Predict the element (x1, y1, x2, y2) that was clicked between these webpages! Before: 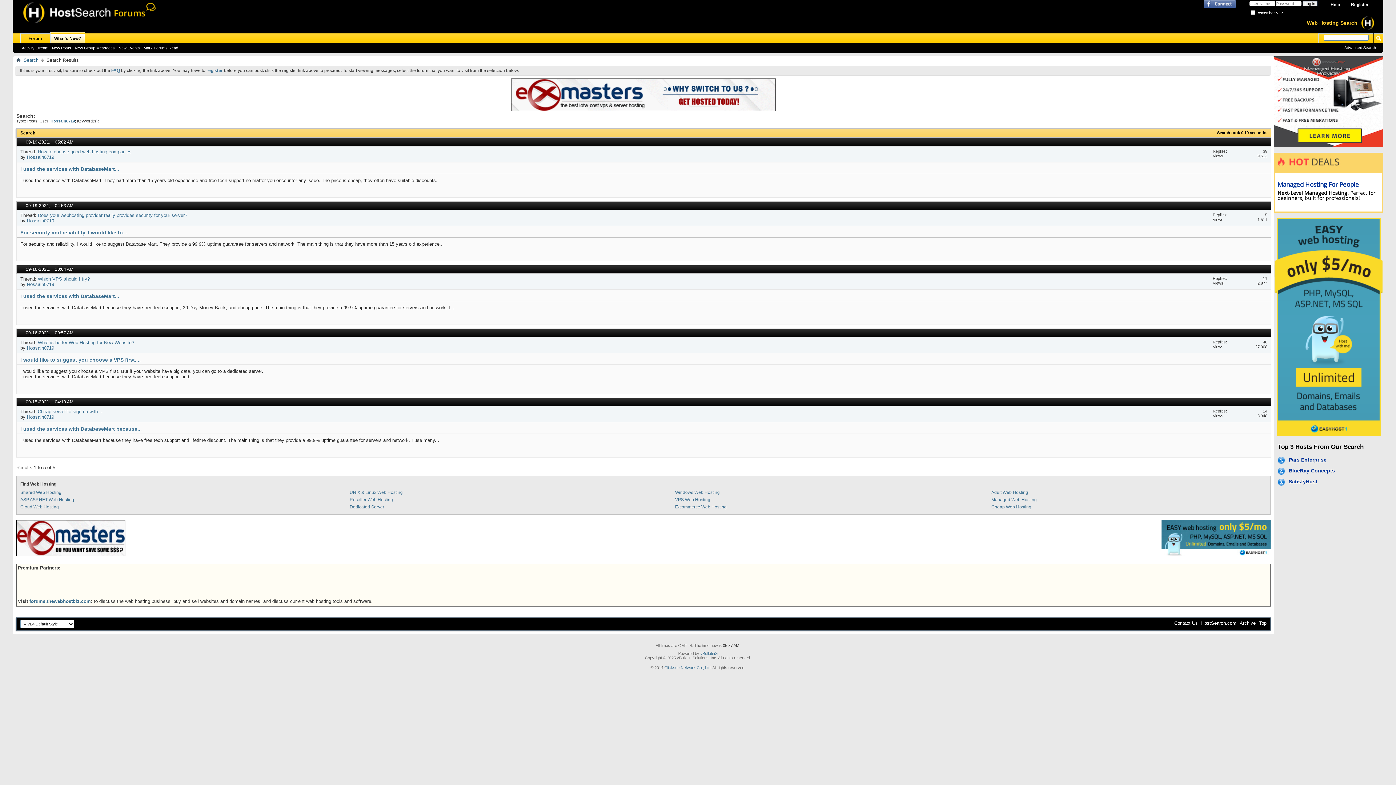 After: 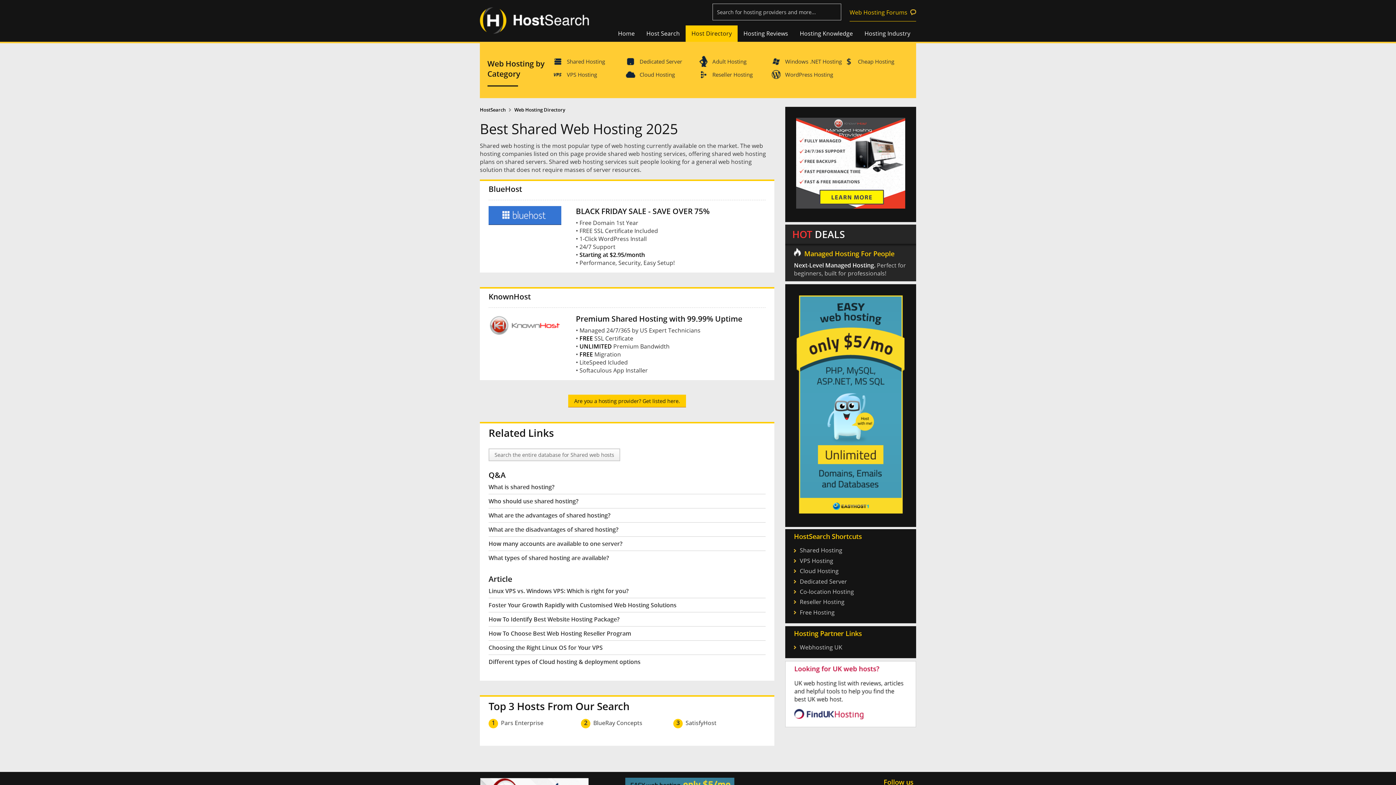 Action: label: Shared Web Hosting bbox: (20, 490, 61, 495)